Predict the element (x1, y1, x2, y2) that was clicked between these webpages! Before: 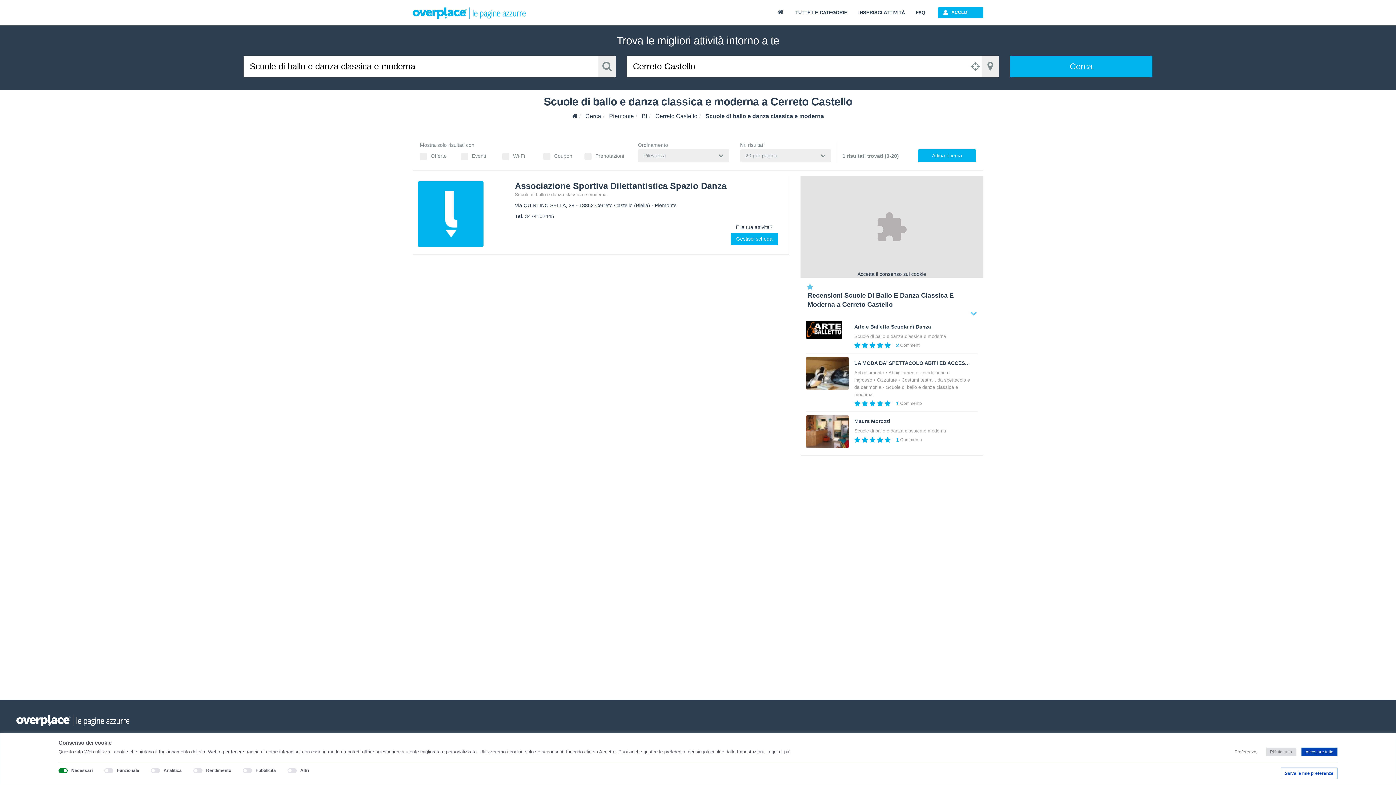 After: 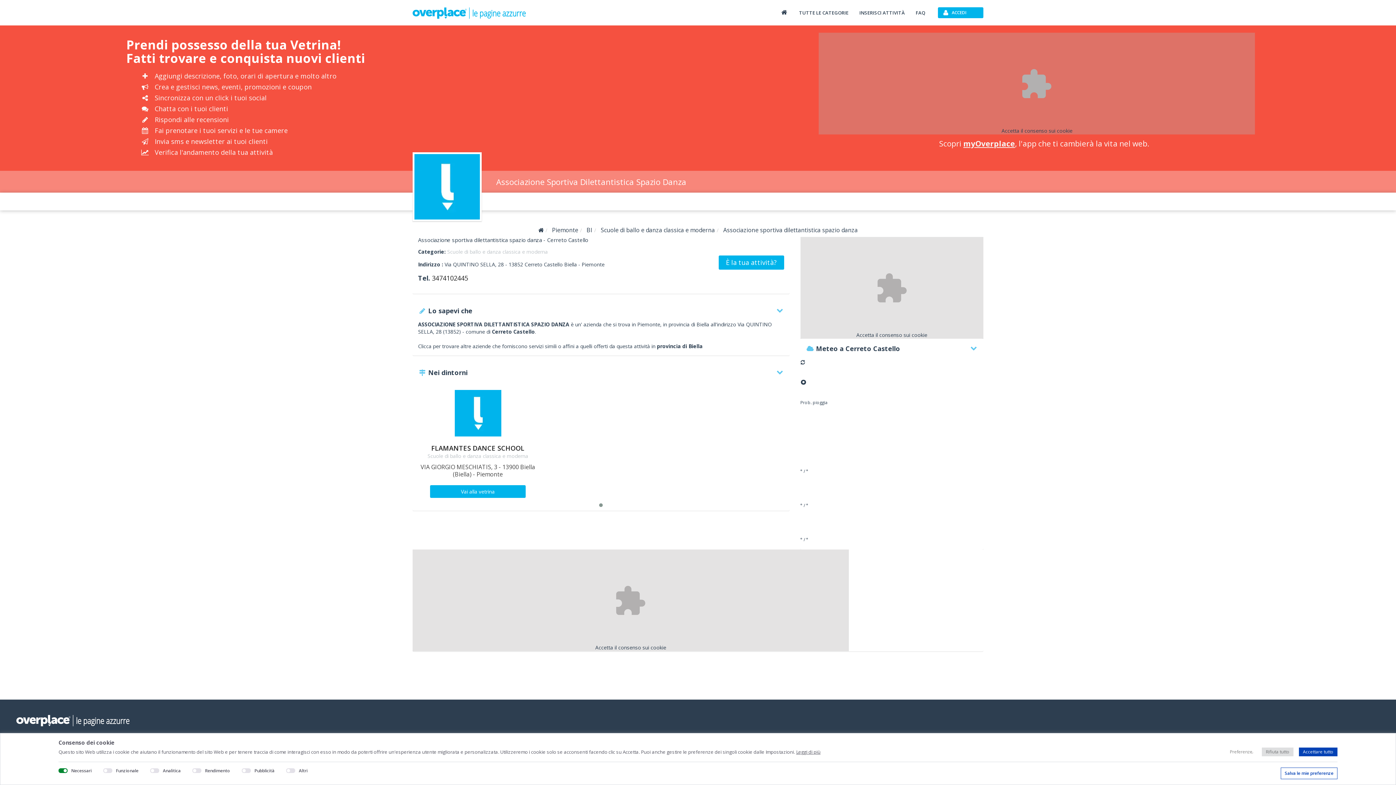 Action: label: Associazione Sportiva Dilettantistica Spazio Danza bbox: (515, 181, 726, 190)